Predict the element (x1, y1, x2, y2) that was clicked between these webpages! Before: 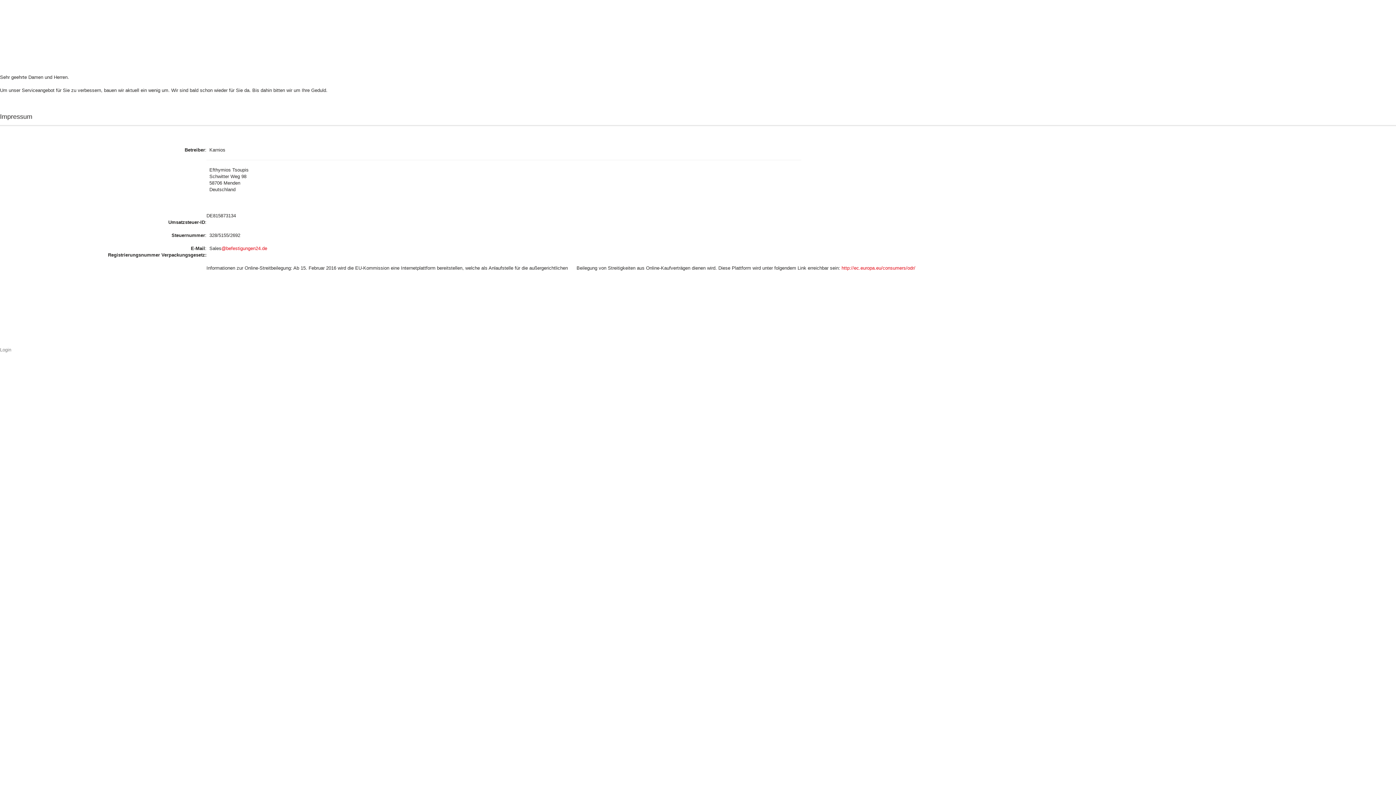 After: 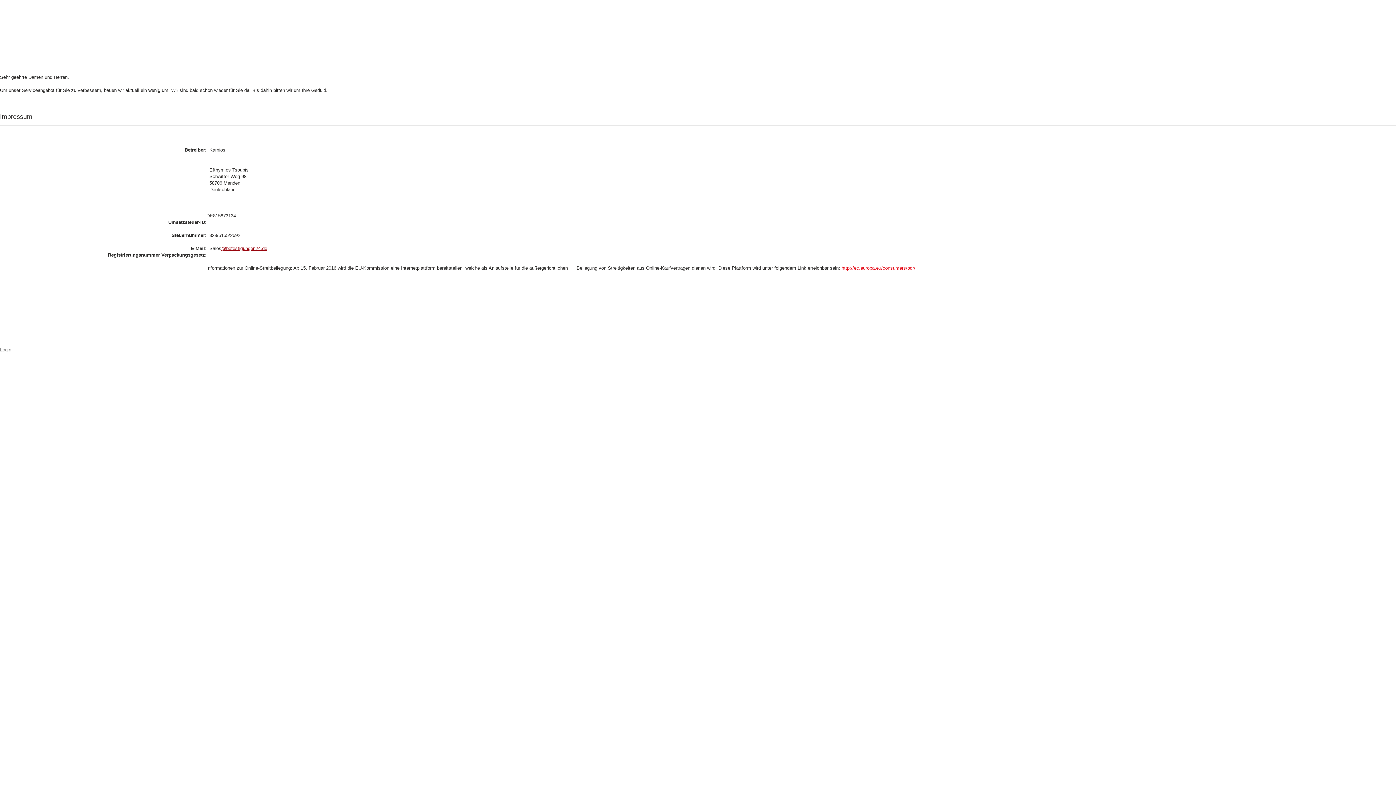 Action: label: @befestigungen24.de bbox: (221, 245, 267, 251)